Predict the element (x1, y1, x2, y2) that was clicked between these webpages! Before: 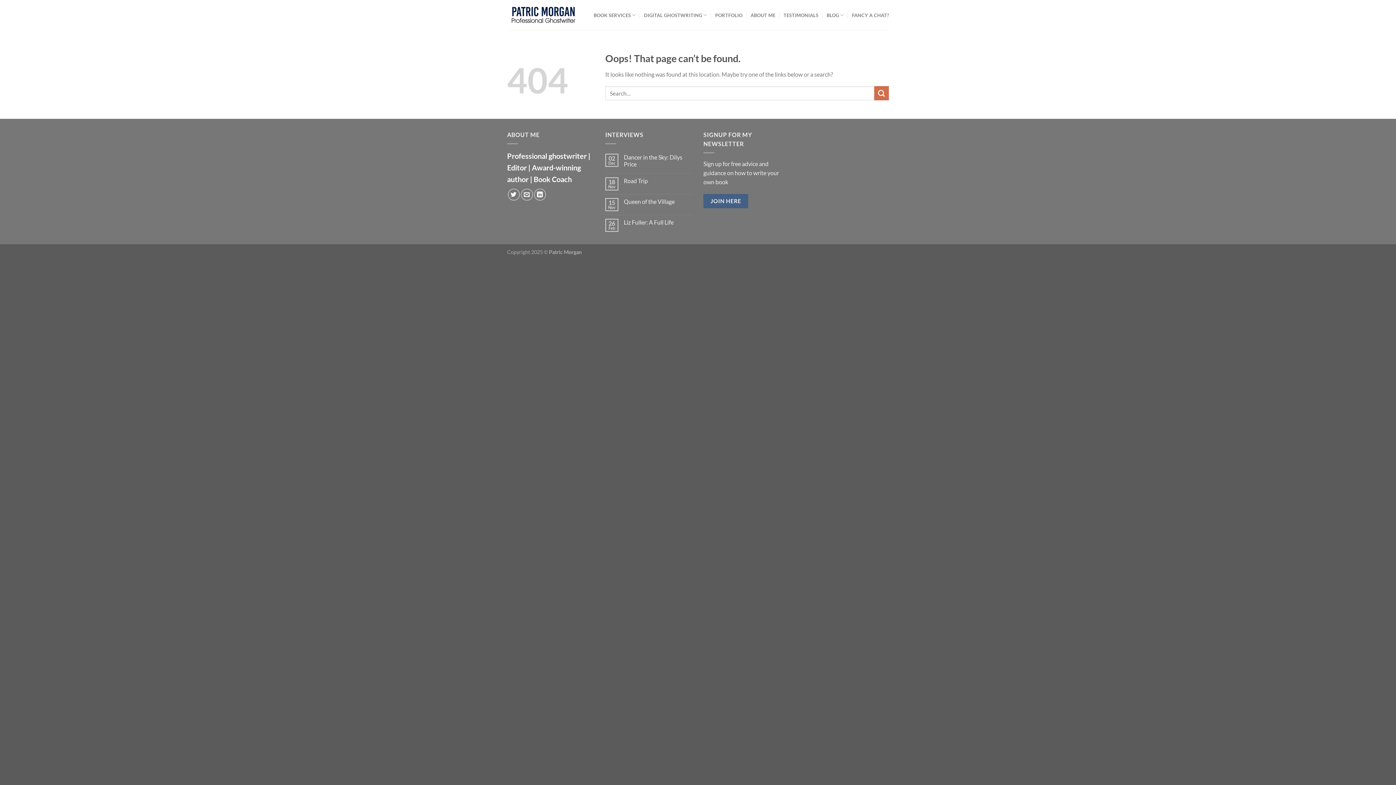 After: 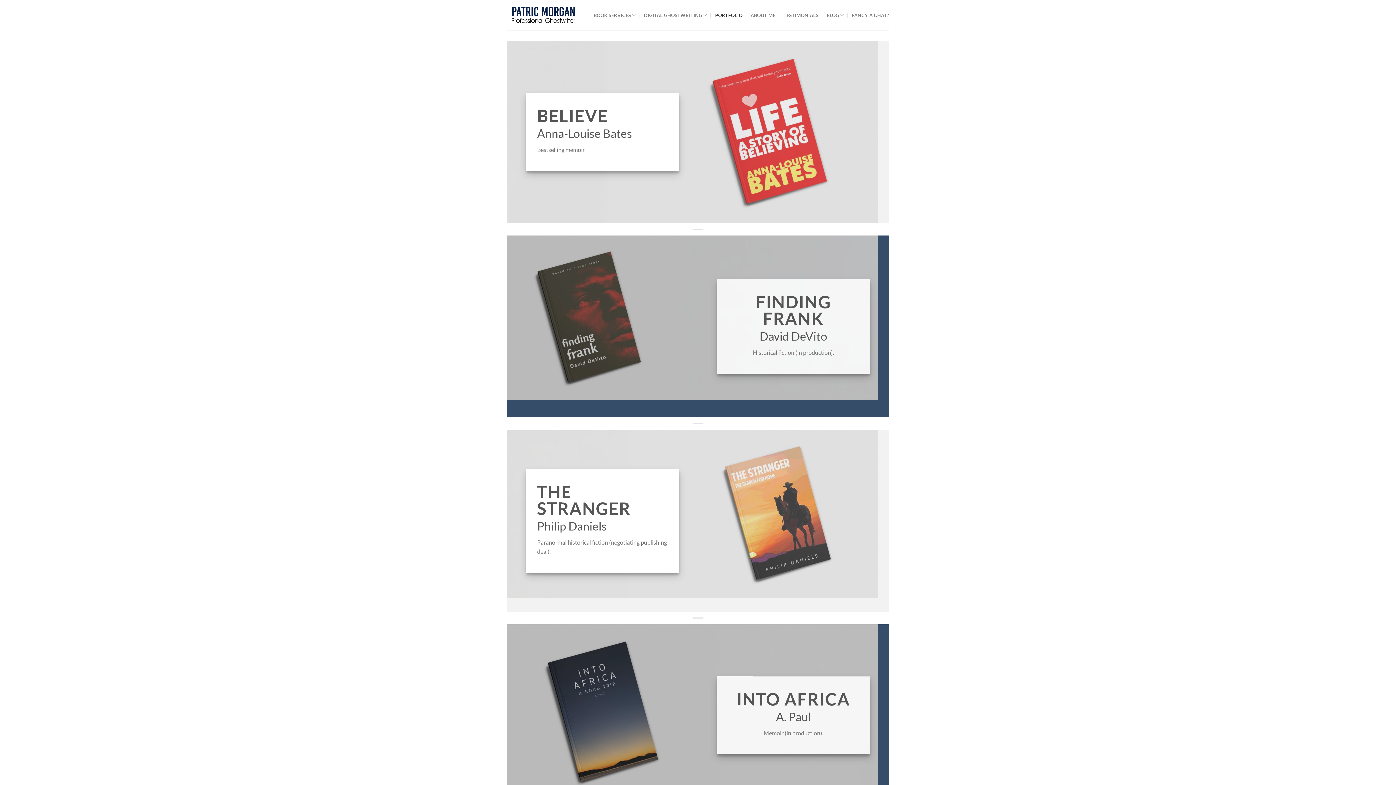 Action: bbox: (715, 8, 742, 21) label: PORTFOLIO